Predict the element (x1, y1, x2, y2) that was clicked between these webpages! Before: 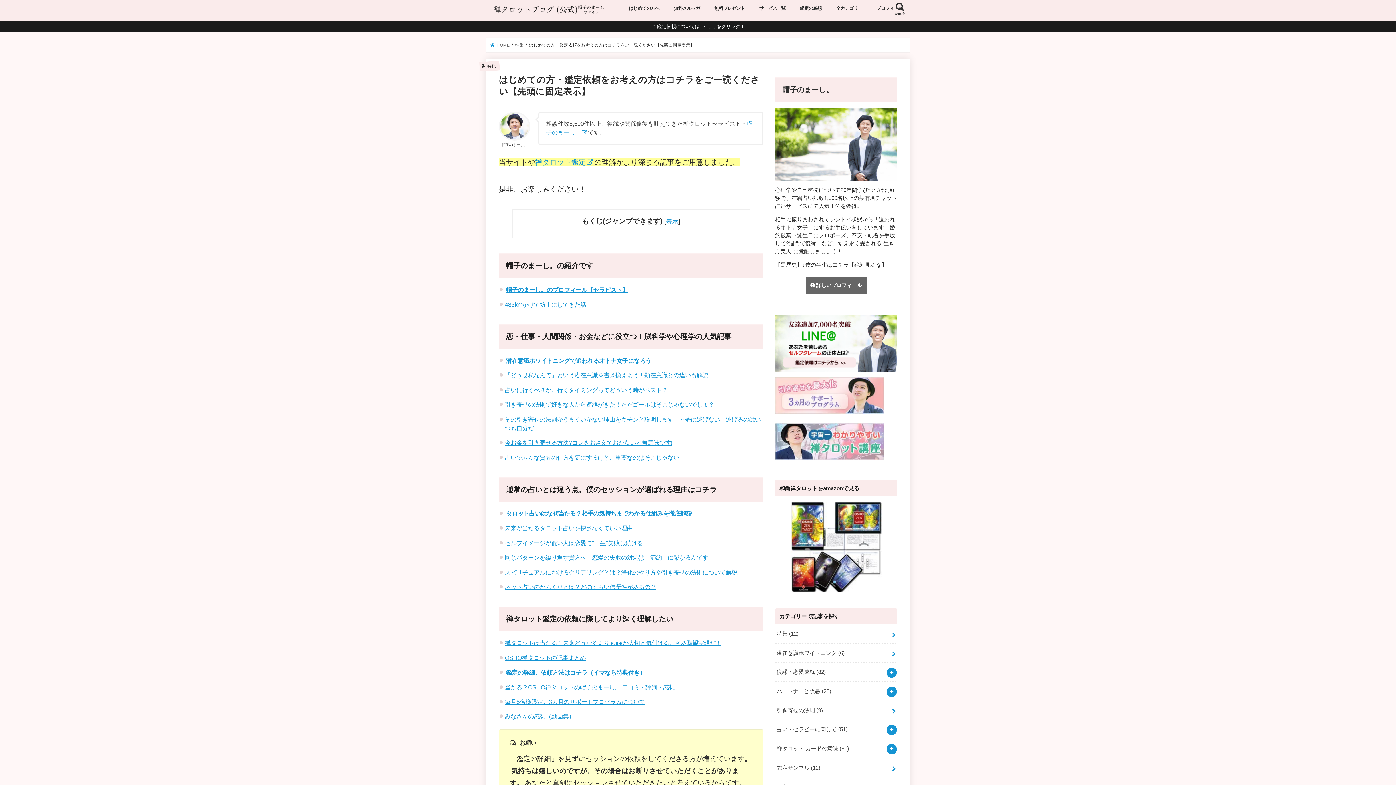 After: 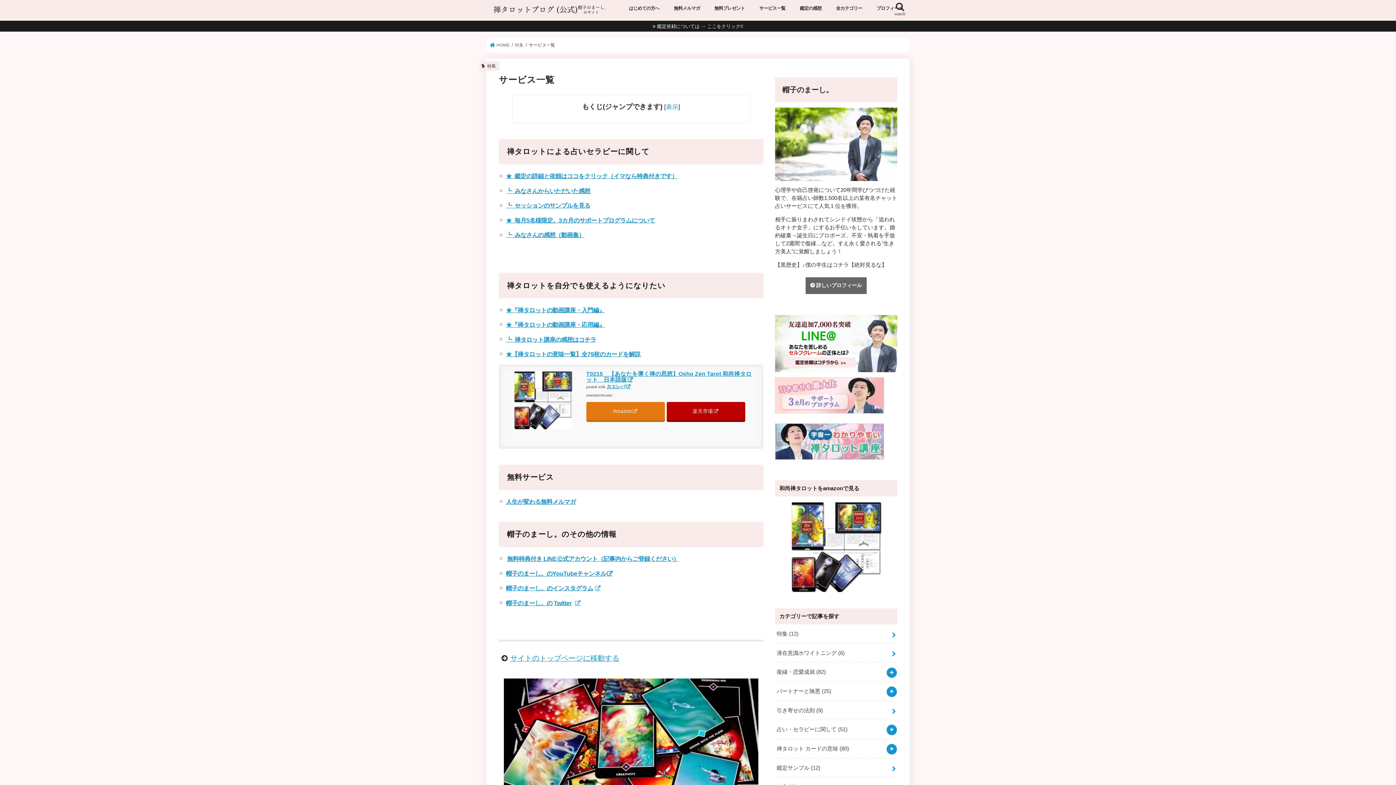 Action: bbox: (752, 0, 792, 16) label: サービス一覧